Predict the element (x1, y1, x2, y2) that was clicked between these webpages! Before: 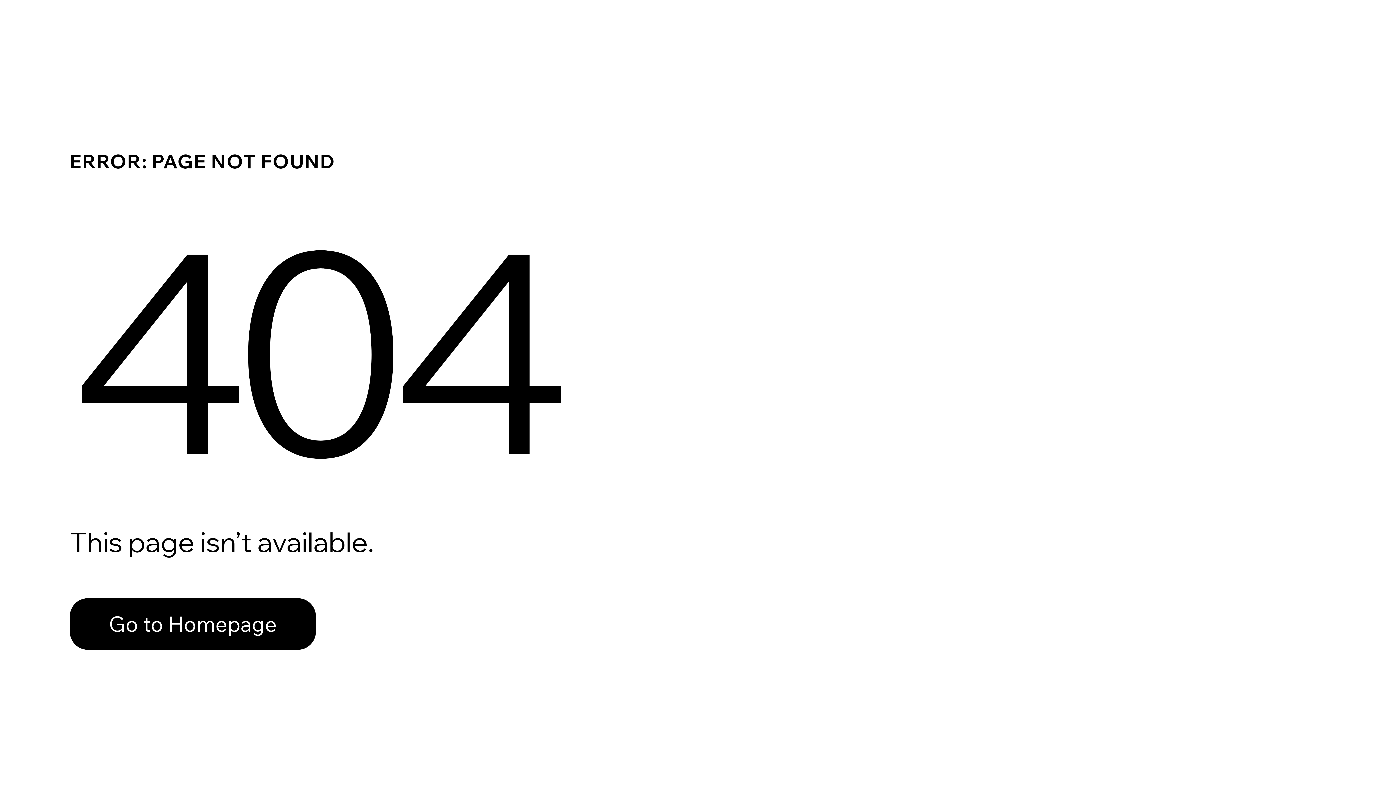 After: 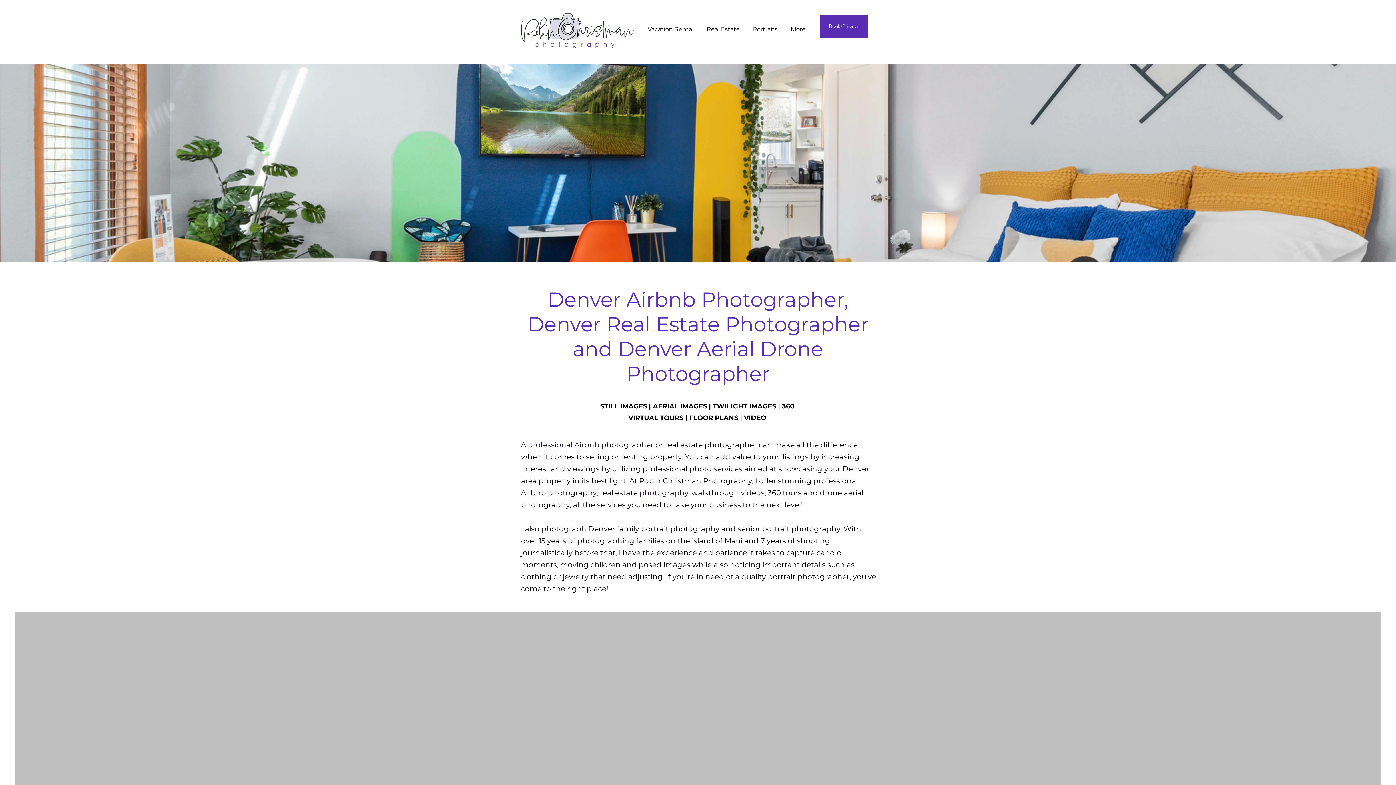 Action: bbox: (69, 598, 316, 650) label: Go to Homepage